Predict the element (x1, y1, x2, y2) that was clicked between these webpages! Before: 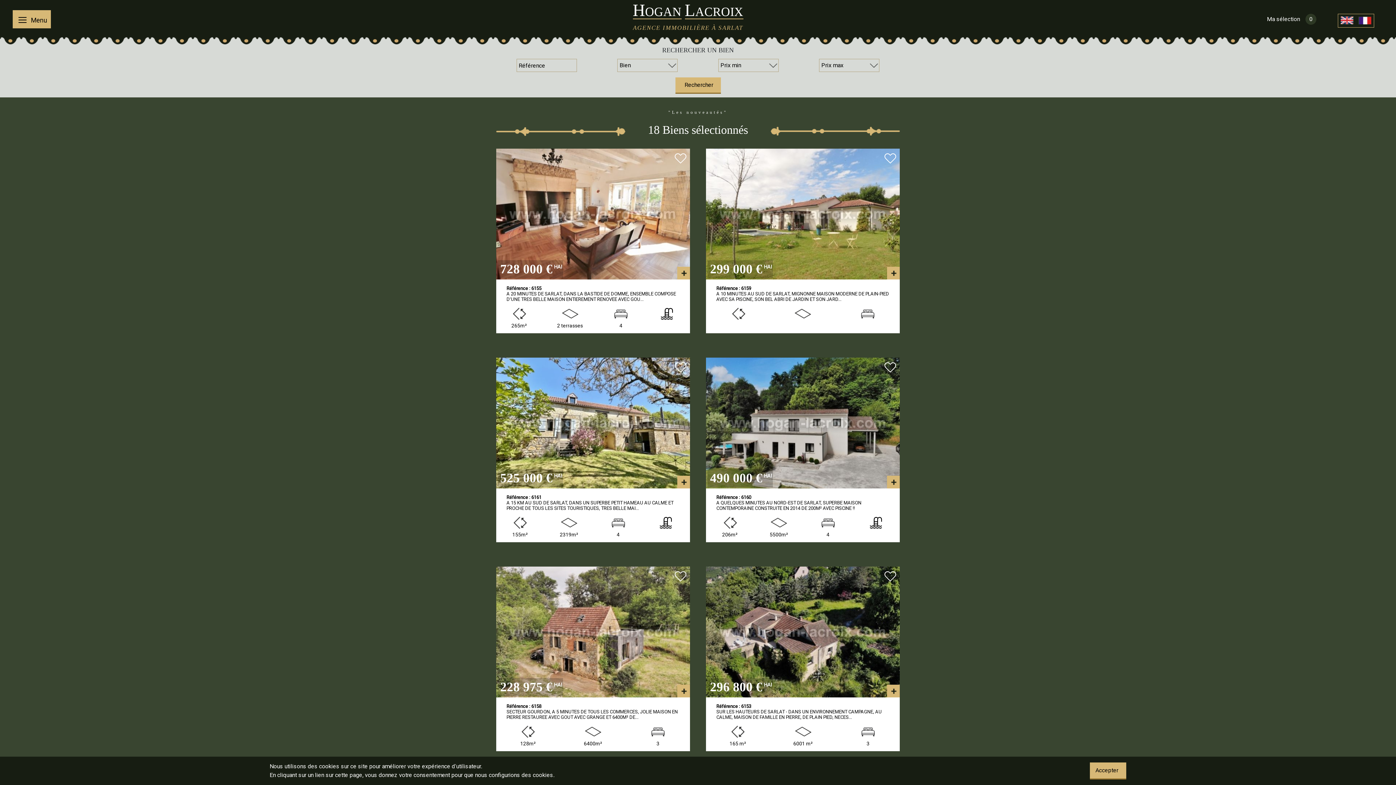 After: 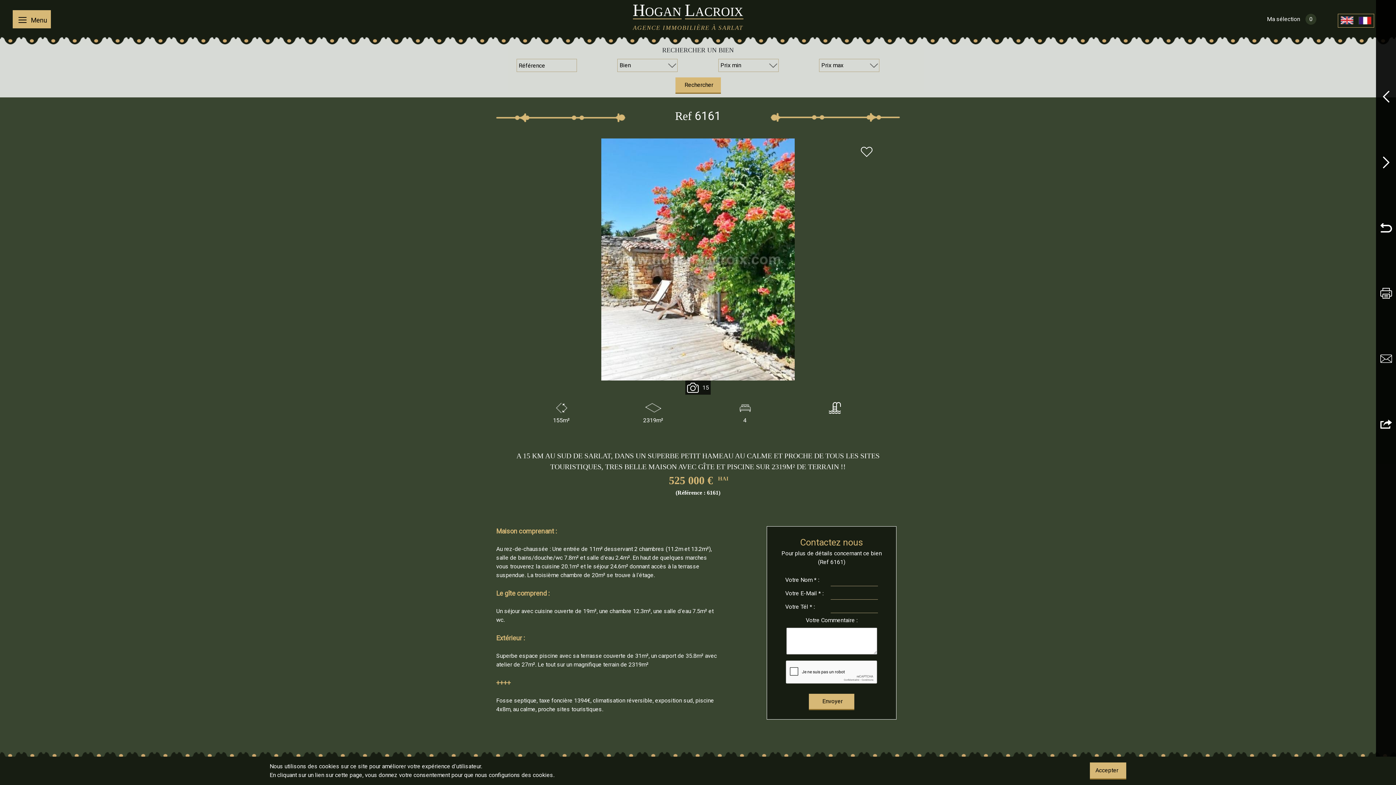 Action: bbox: (484, 350, 702, 496)